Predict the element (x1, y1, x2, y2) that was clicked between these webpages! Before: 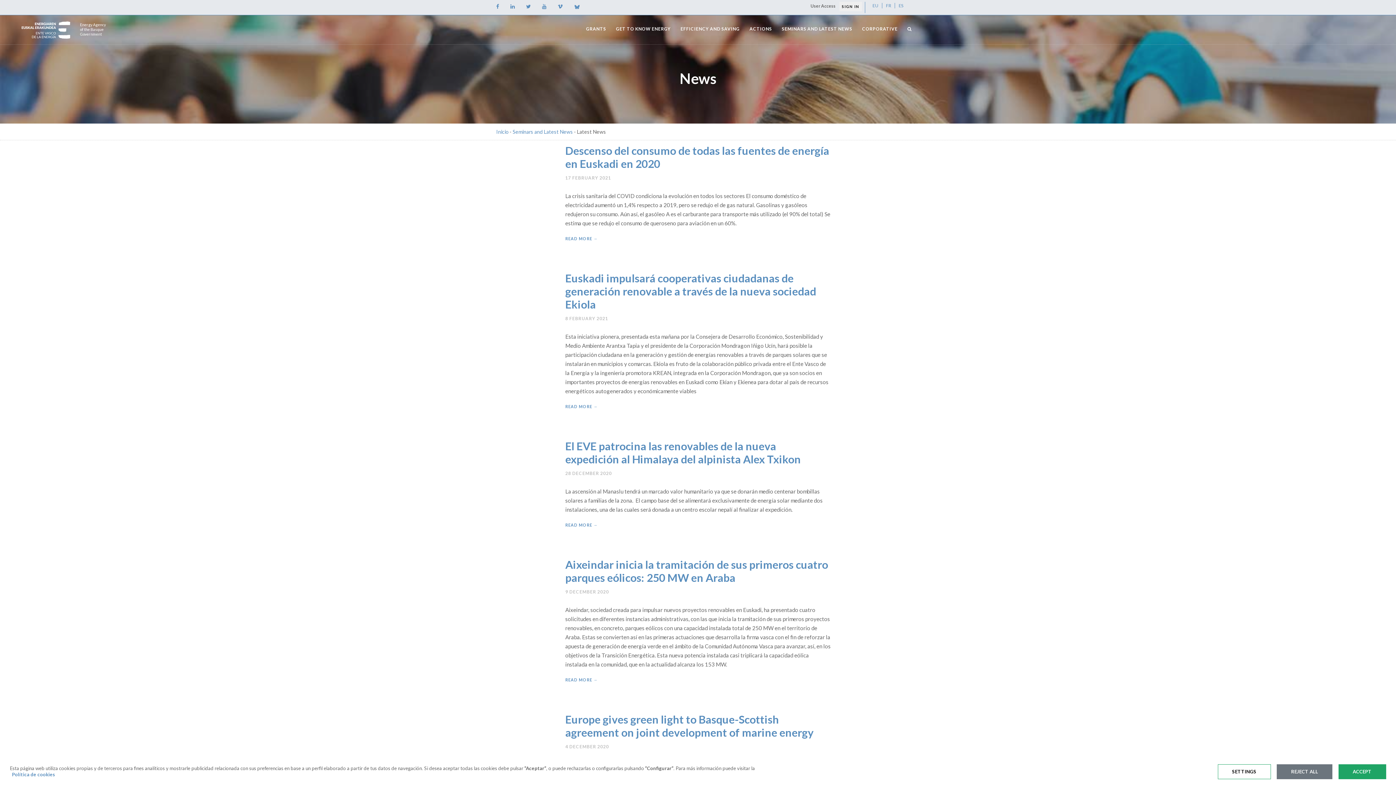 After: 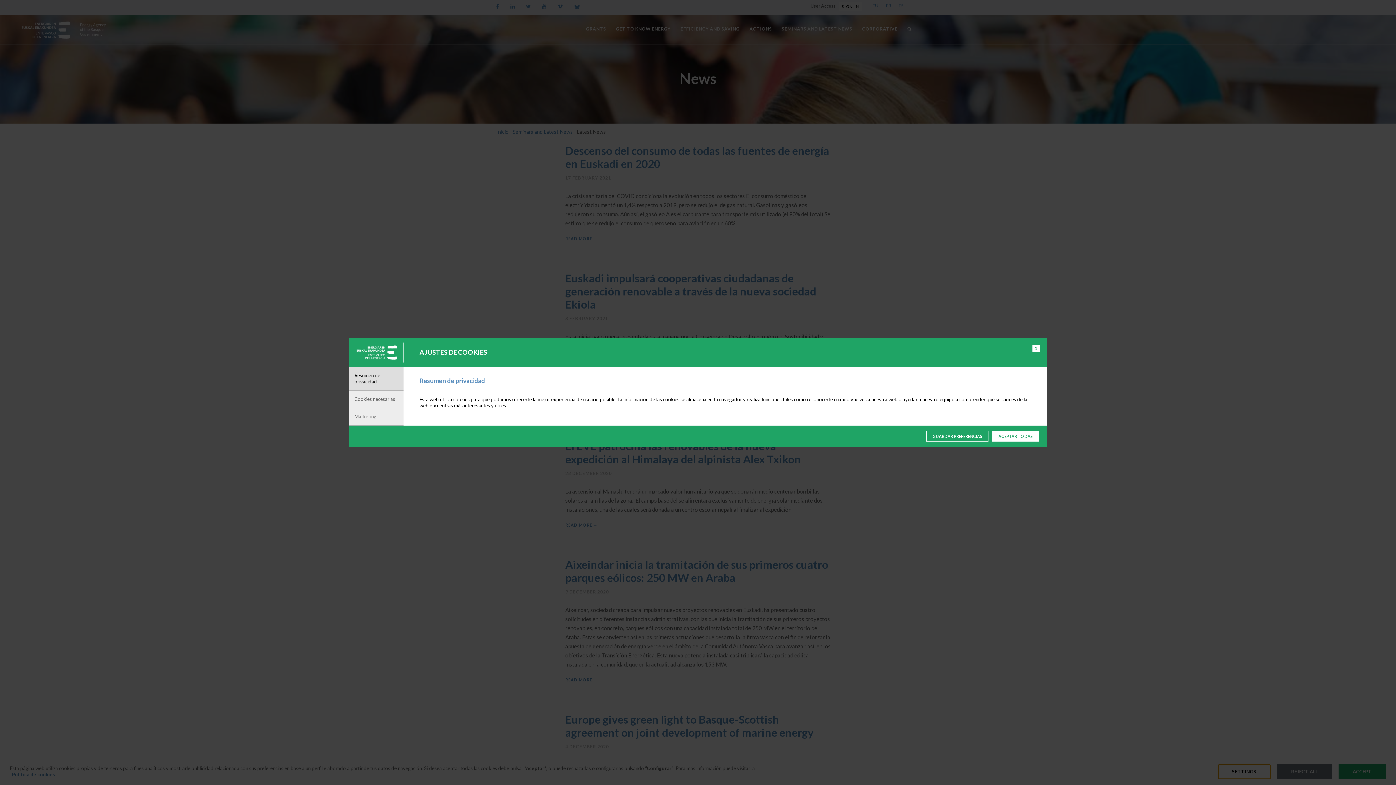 Action: bbox: (1218, 764, 1271, 779) label: SETTINGS